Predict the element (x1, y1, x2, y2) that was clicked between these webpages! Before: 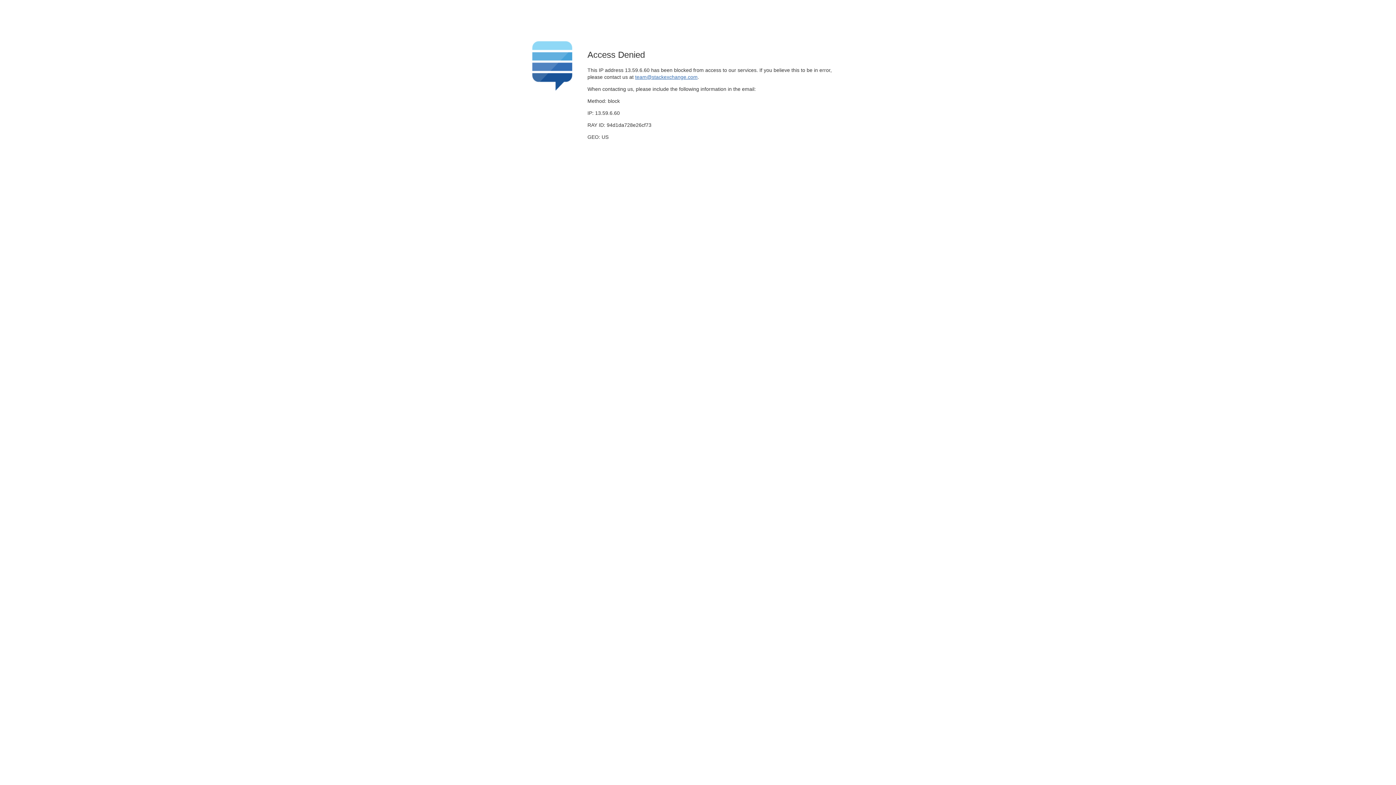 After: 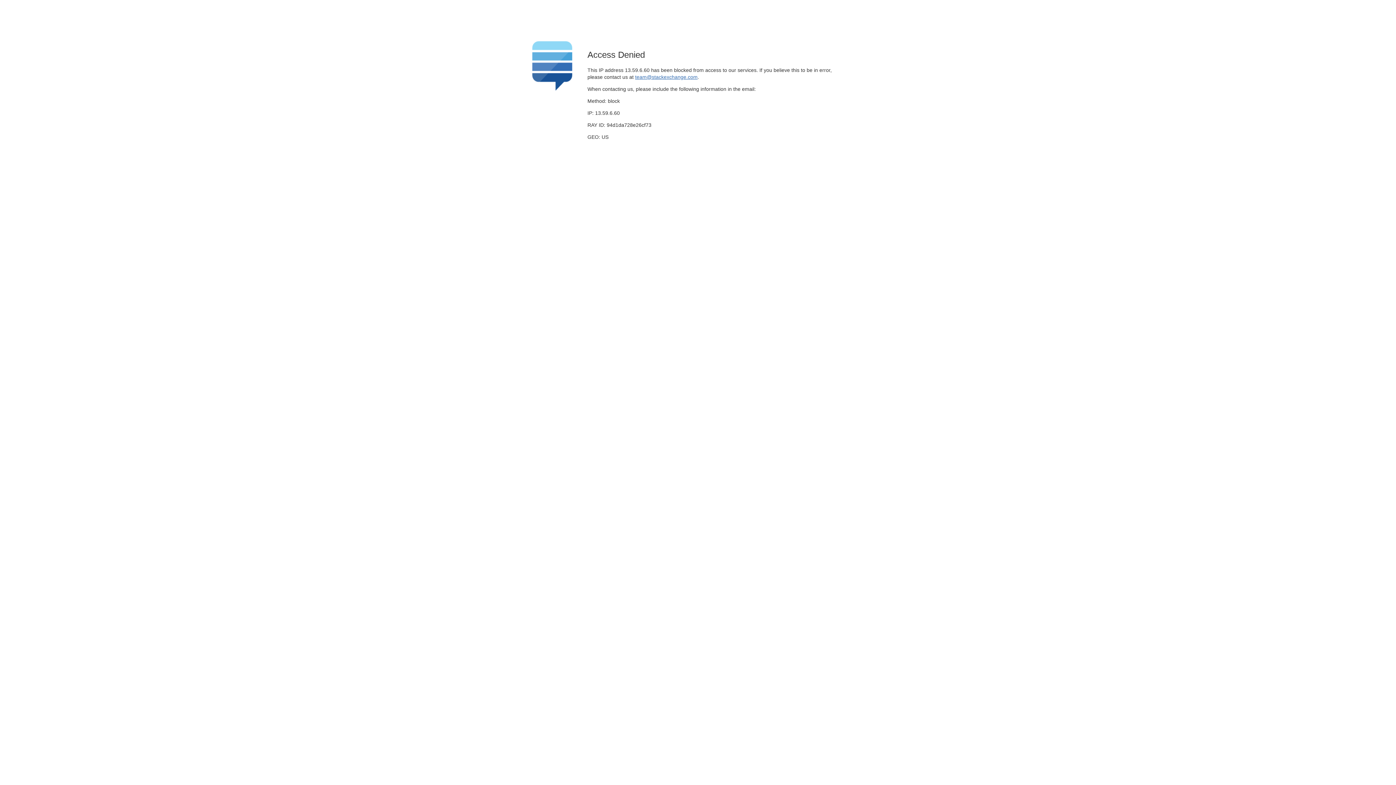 Action: bbox: (635, 74, 697, 79) label: team@stackexchange.com